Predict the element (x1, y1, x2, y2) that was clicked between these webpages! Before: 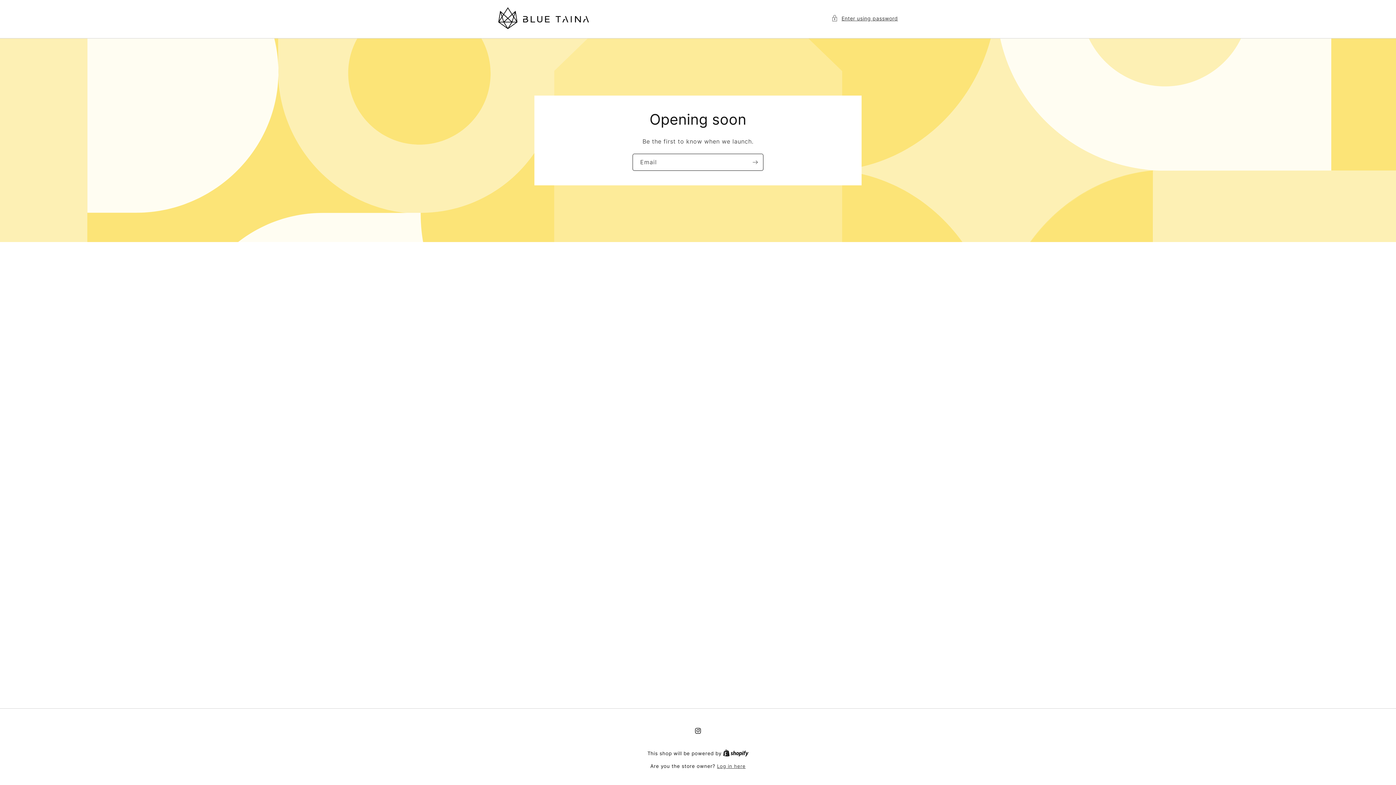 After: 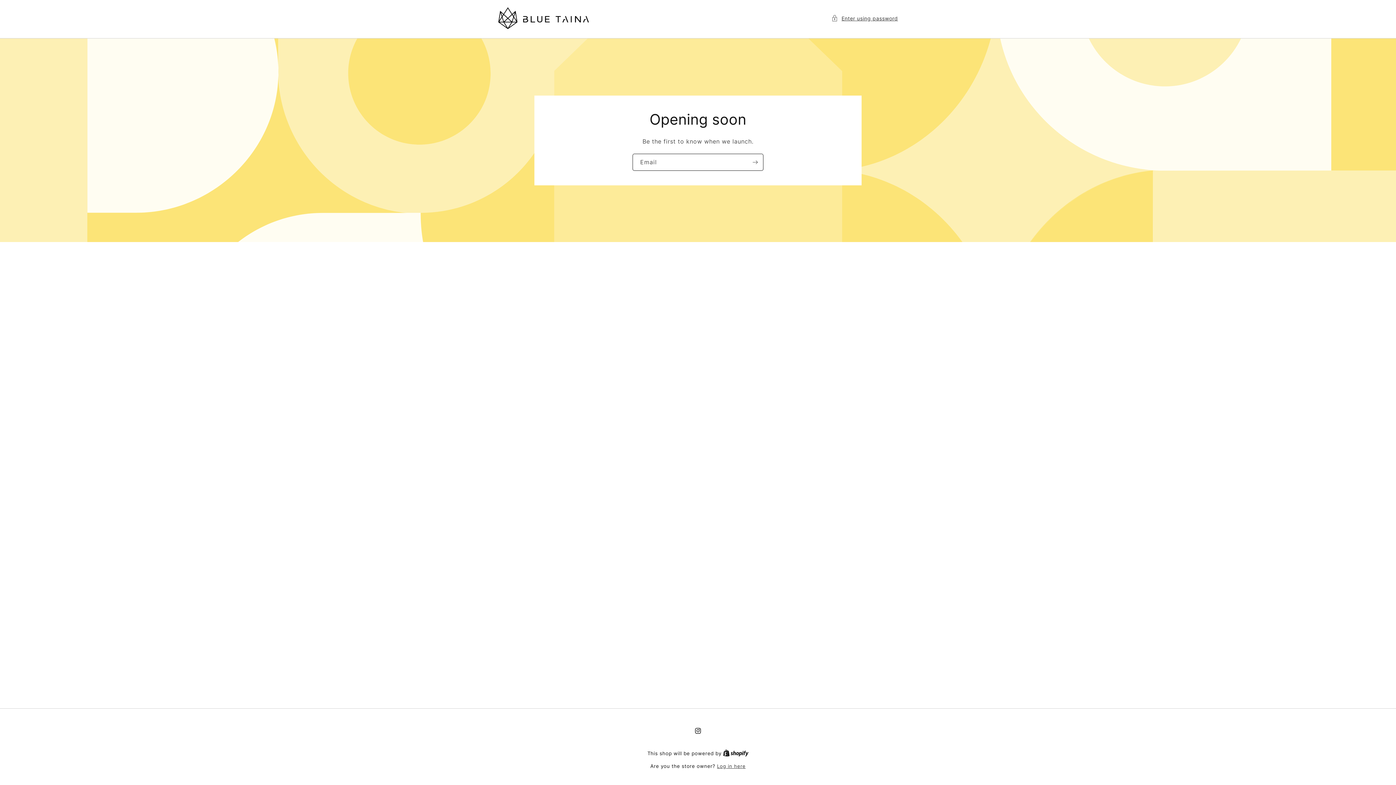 Action: label: Instagram bbox: (690, 723, 705, 738)